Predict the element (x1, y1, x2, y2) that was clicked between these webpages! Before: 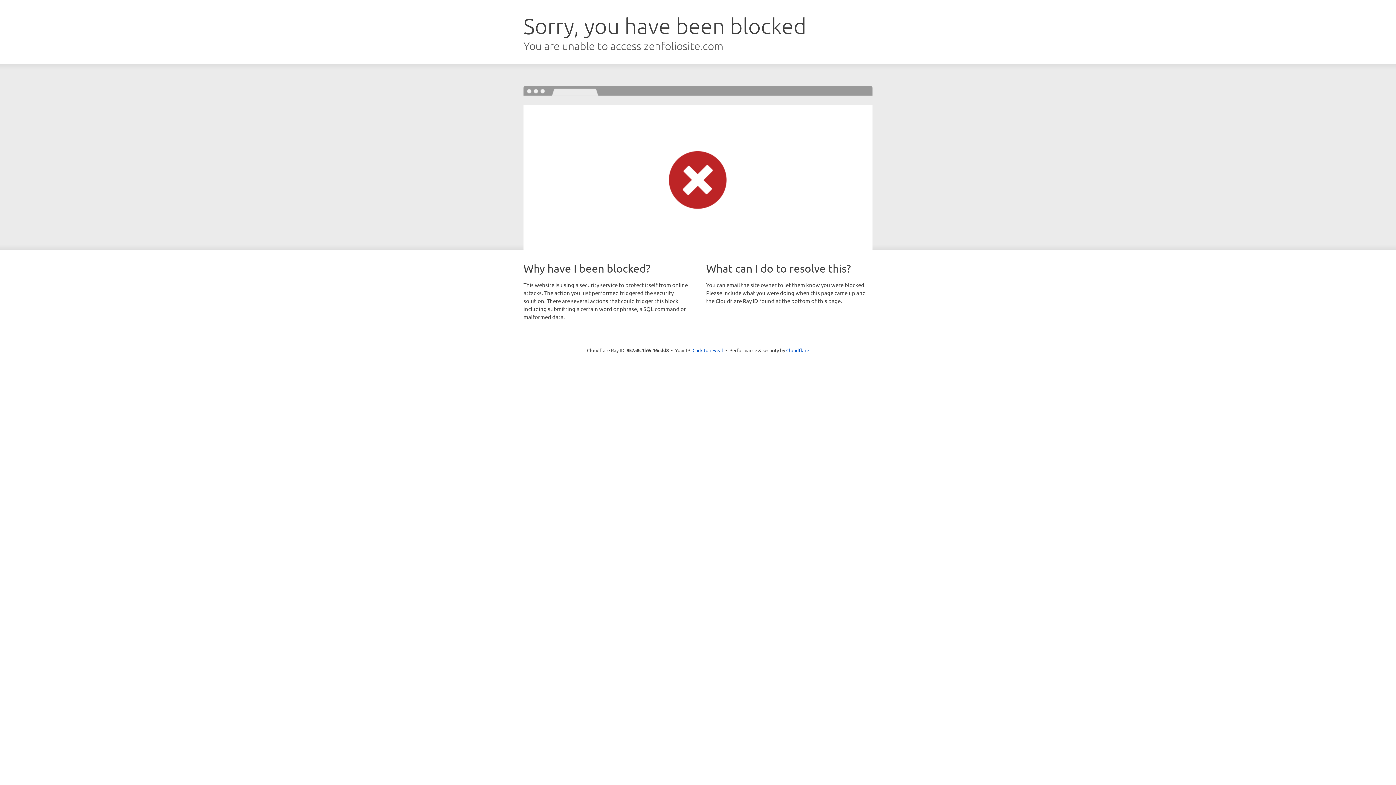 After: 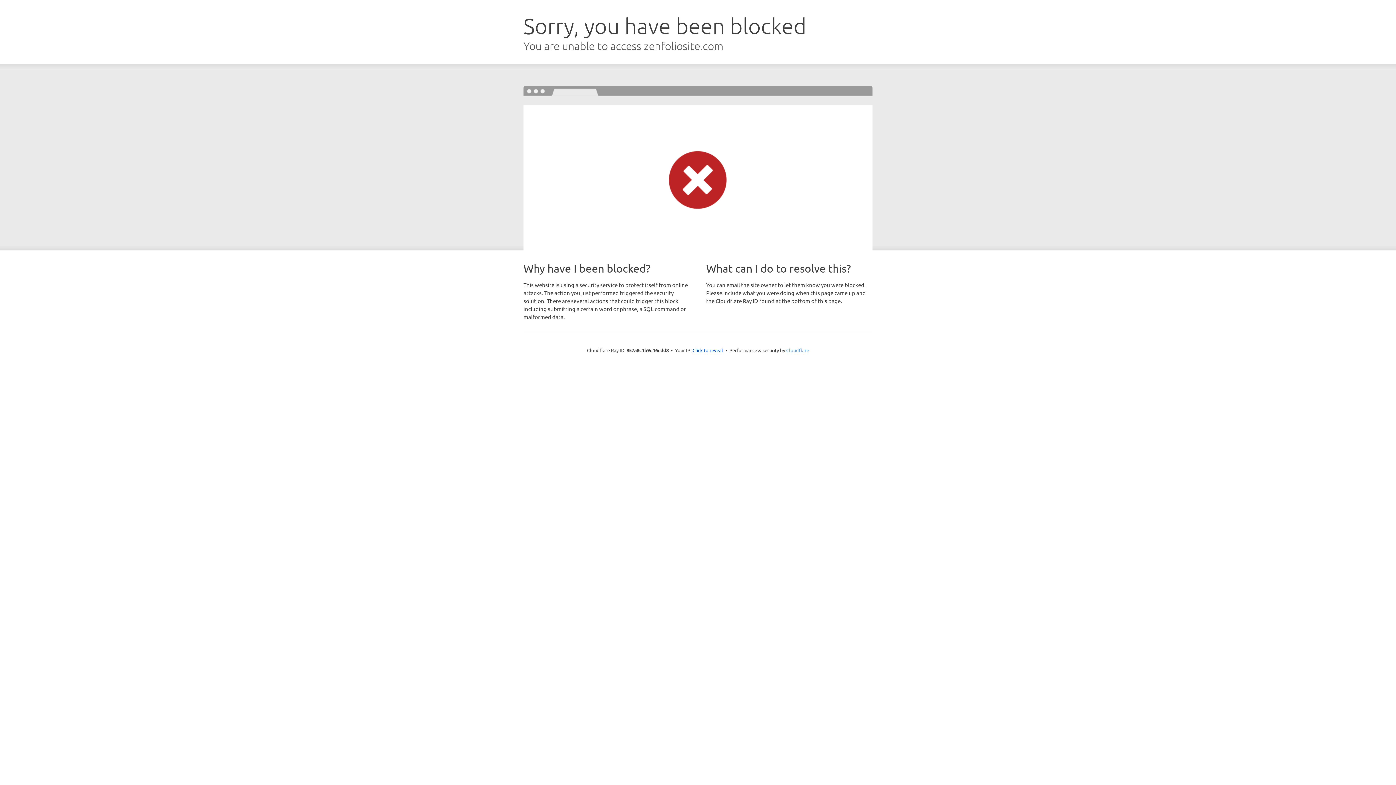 Action: bbox: (786, 347, 809, 353) label: Cloudflare